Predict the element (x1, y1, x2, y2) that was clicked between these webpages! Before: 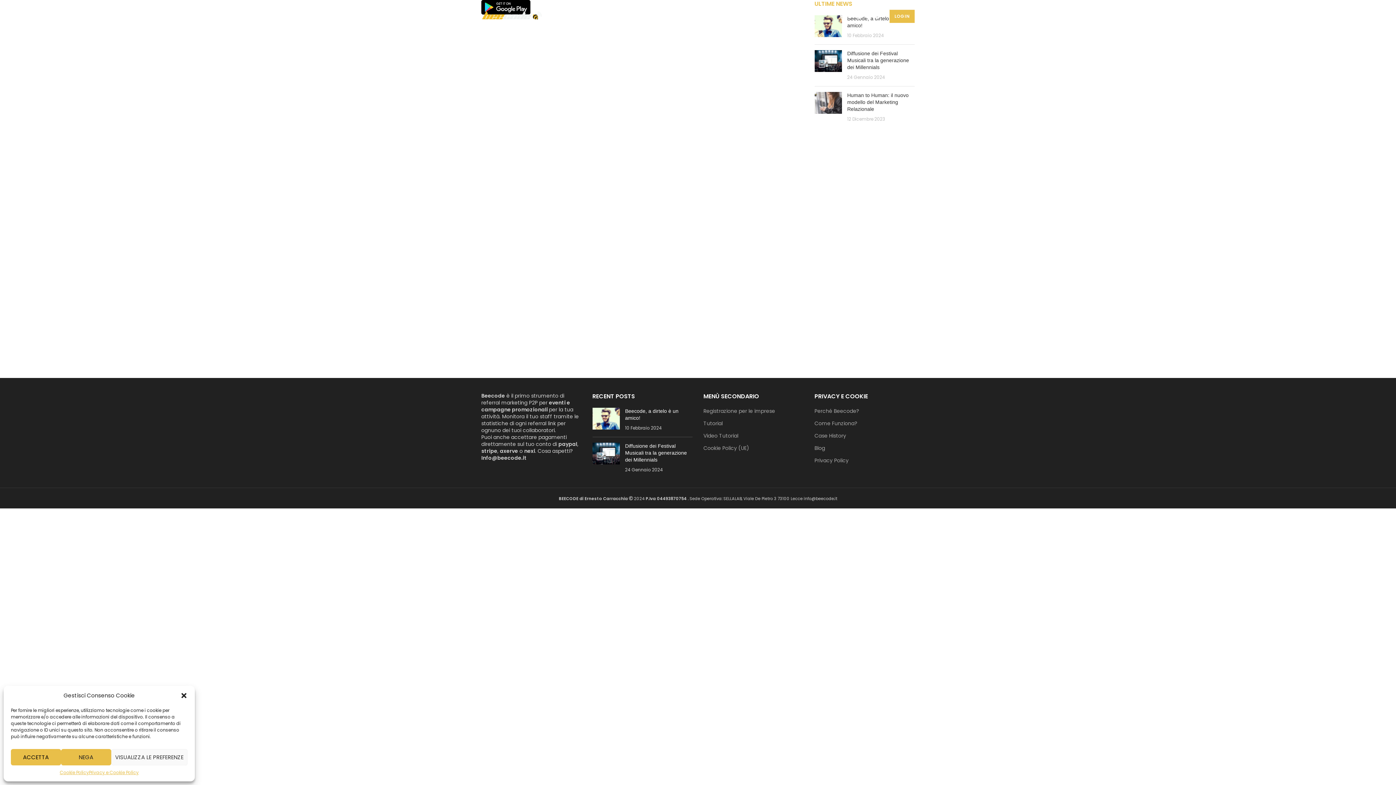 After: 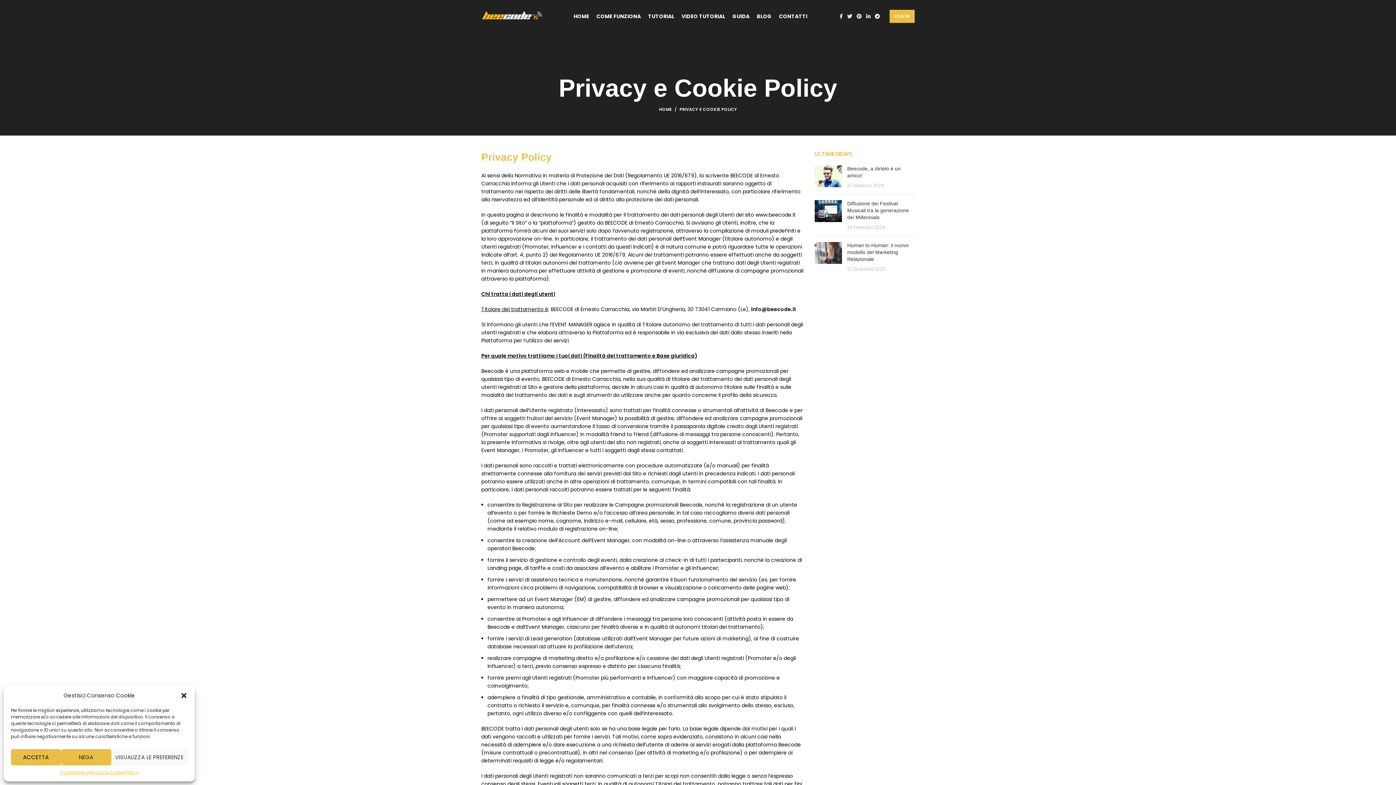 Action: label: Privacy Policy bbox: (814, 457, 849, 464)